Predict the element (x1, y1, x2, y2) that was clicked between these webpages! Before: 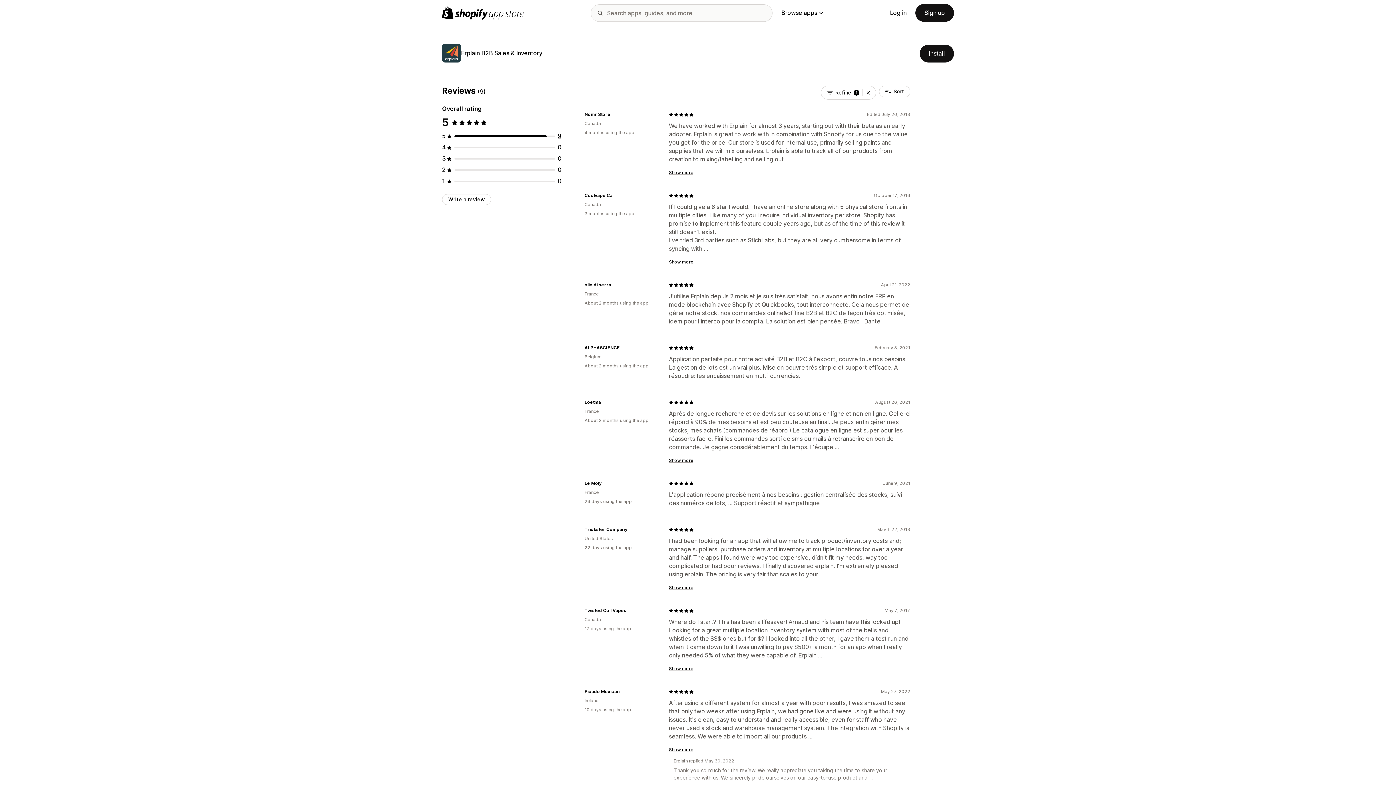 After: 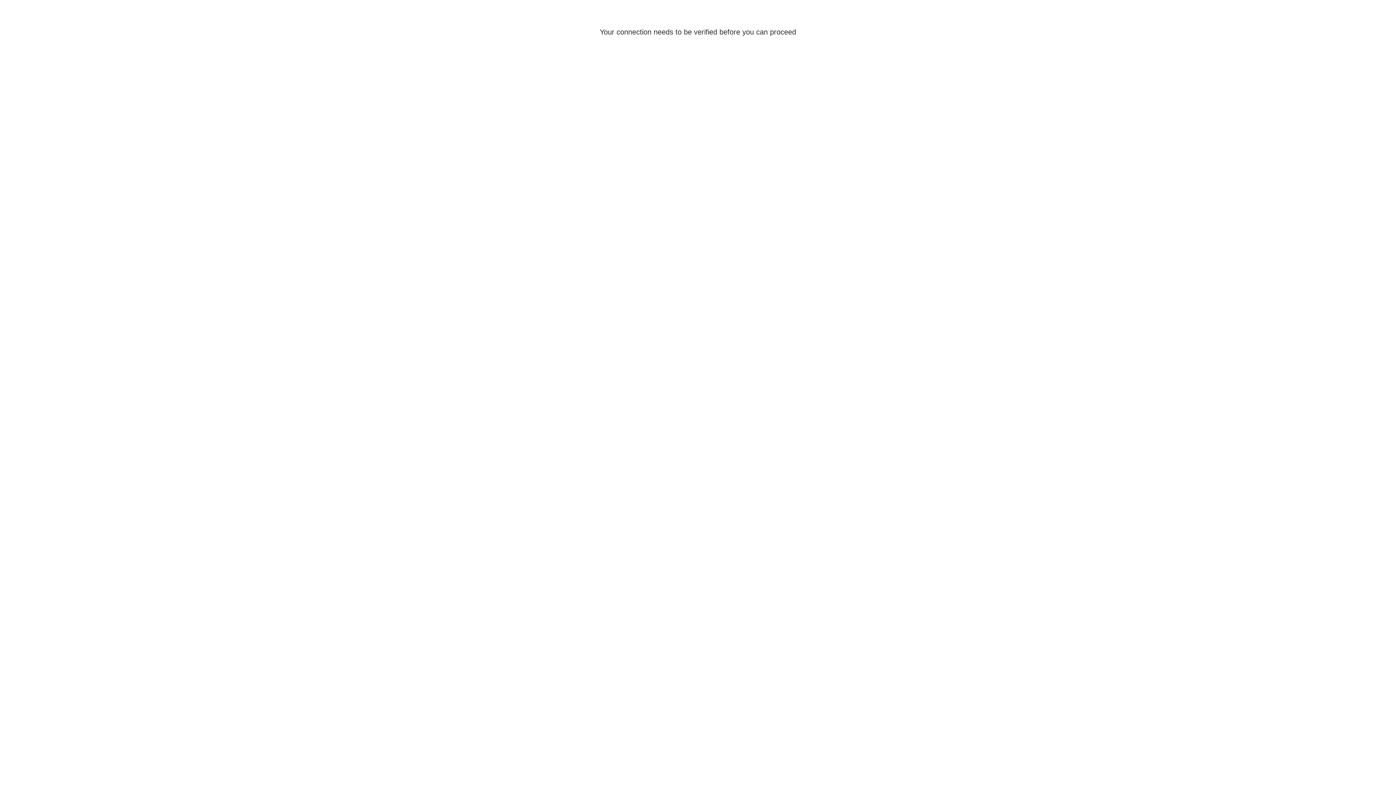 Action: label: Sign up bbox: (915, 4, 954, 21)